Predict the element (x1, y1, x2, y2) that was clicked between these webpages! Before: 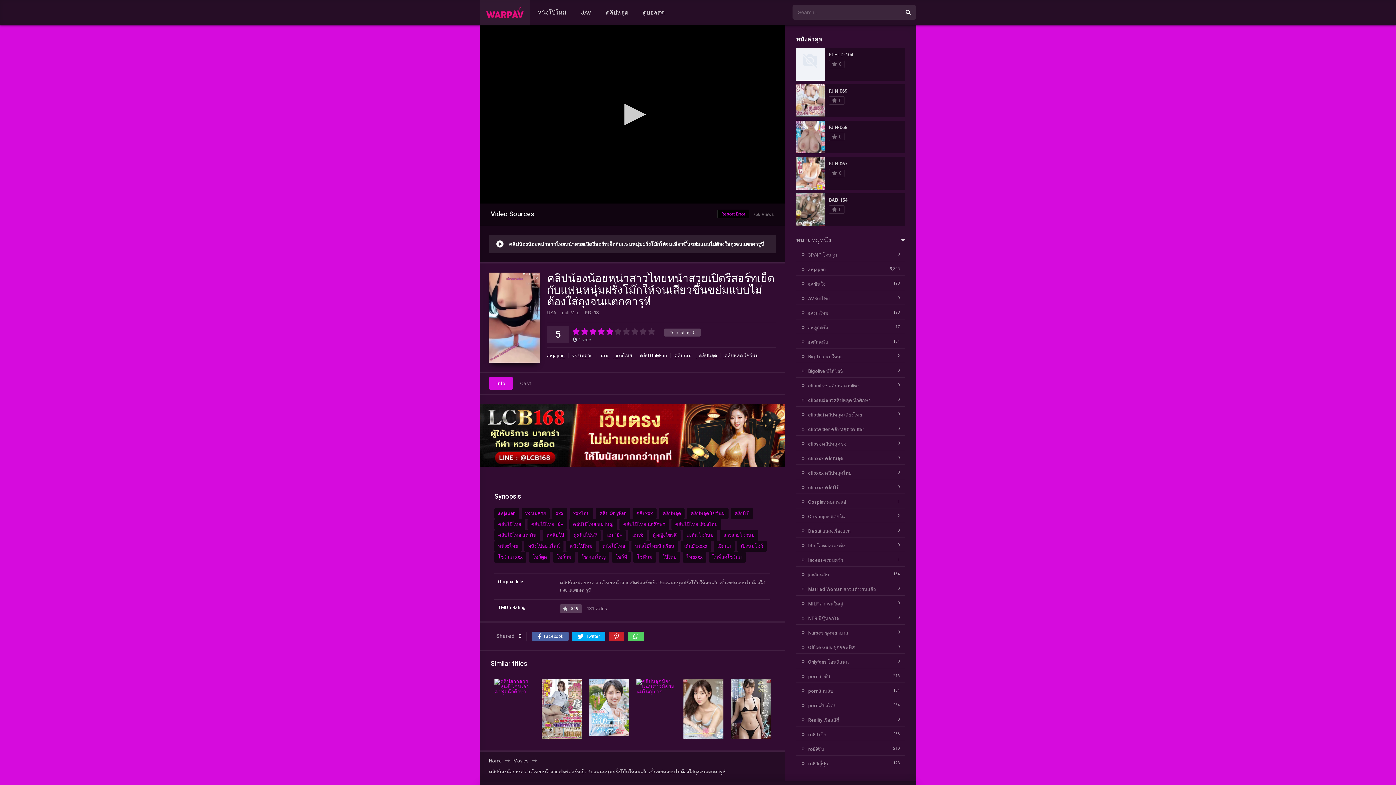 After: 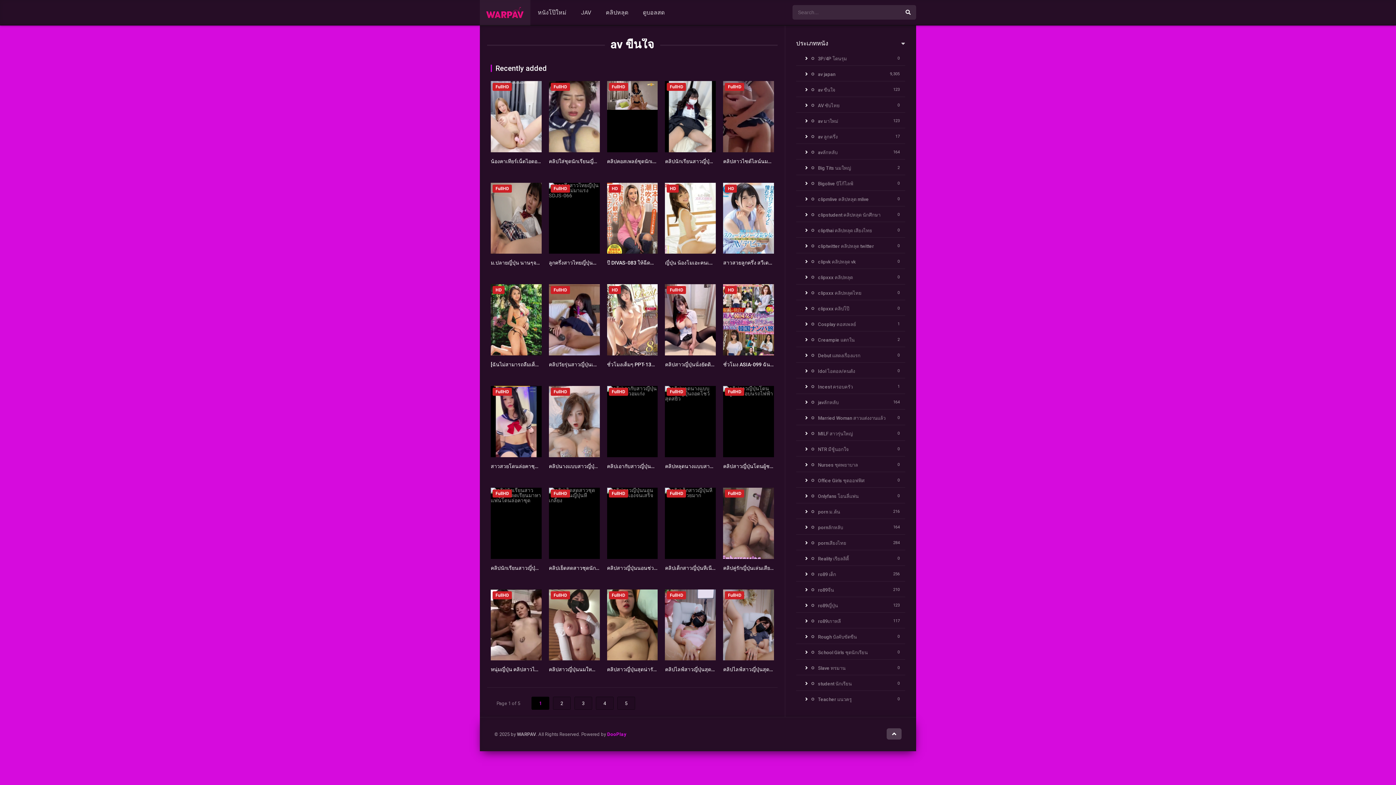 Action: label: av ขืนใจ bbox: (801, 281, 825, 286)